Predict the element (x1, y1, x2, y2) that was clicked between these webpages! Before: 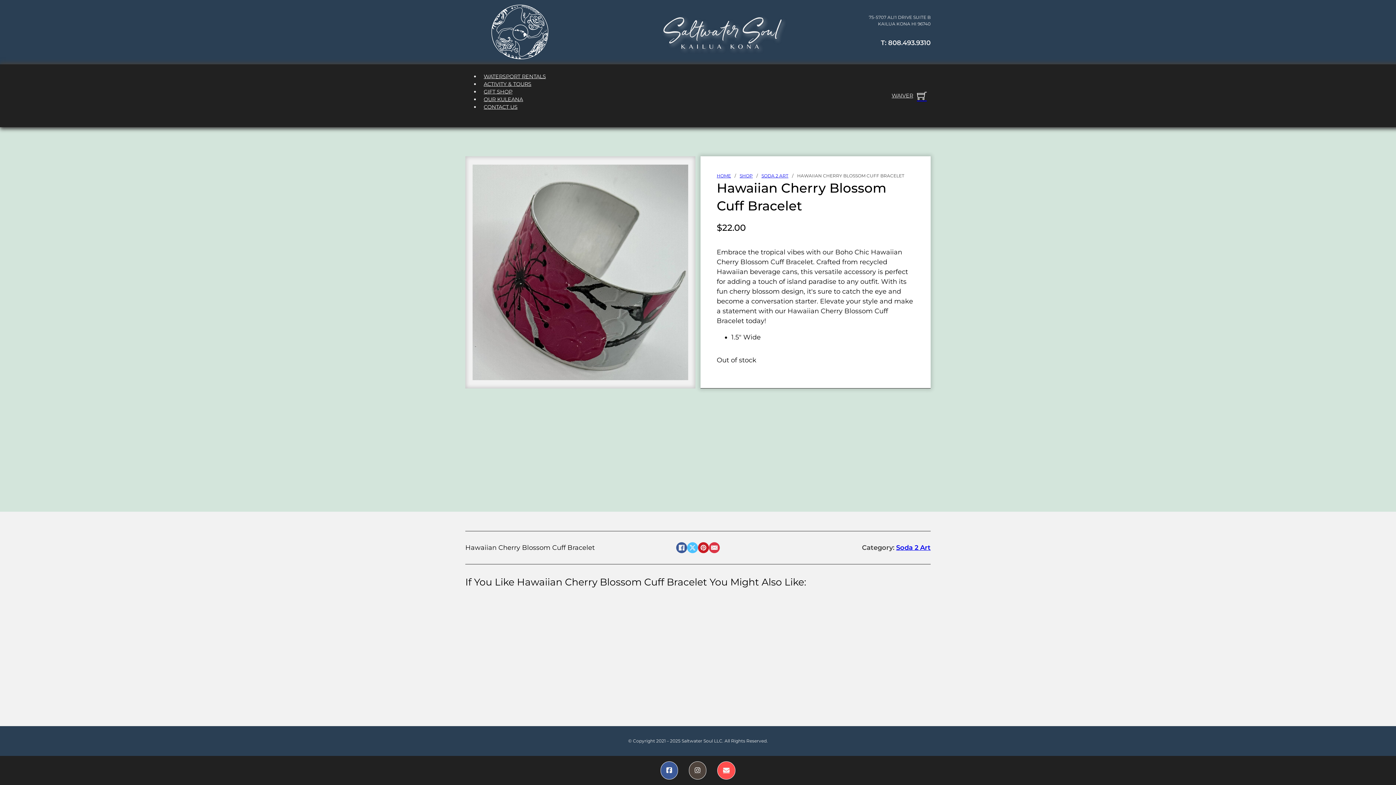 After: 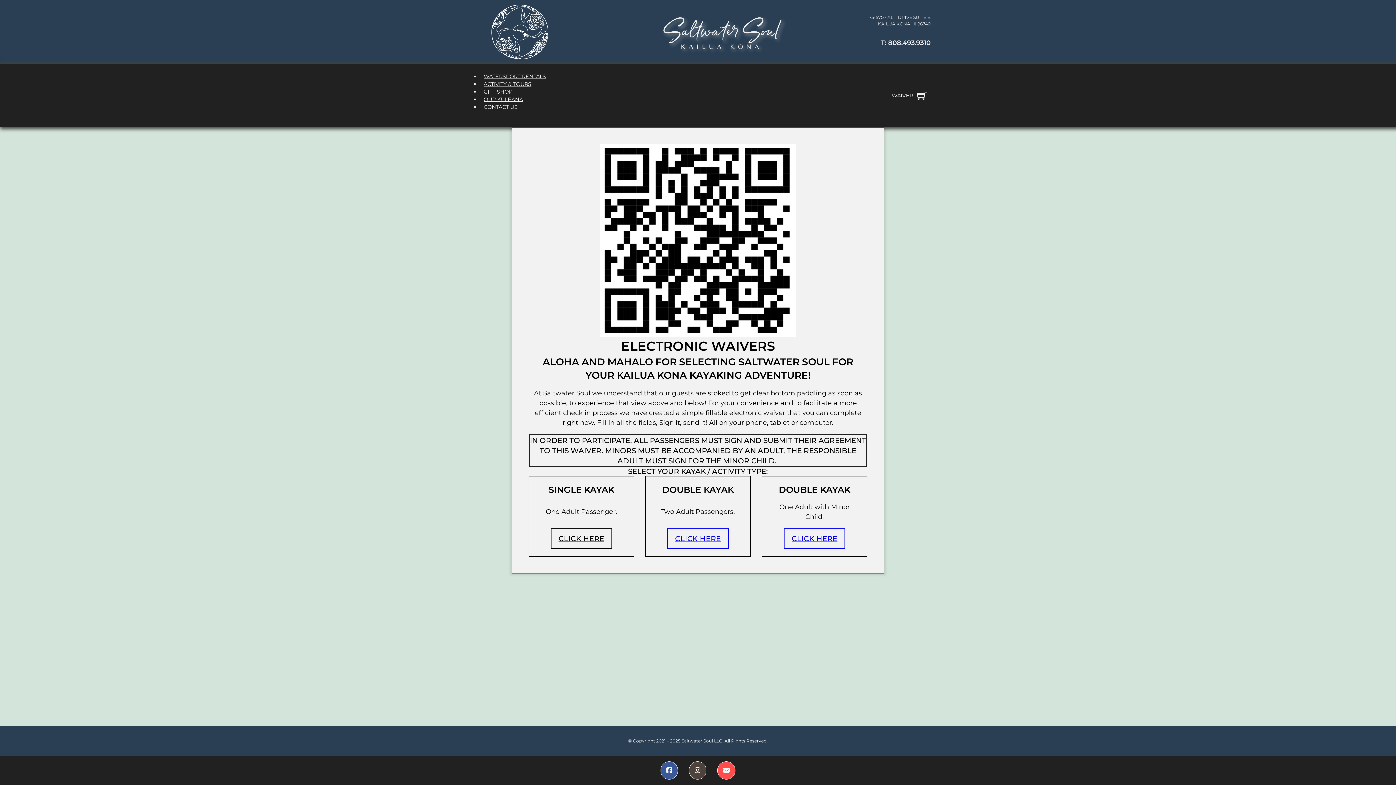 Action: label: WAIVER bbox: (888, 88, 917, 102)